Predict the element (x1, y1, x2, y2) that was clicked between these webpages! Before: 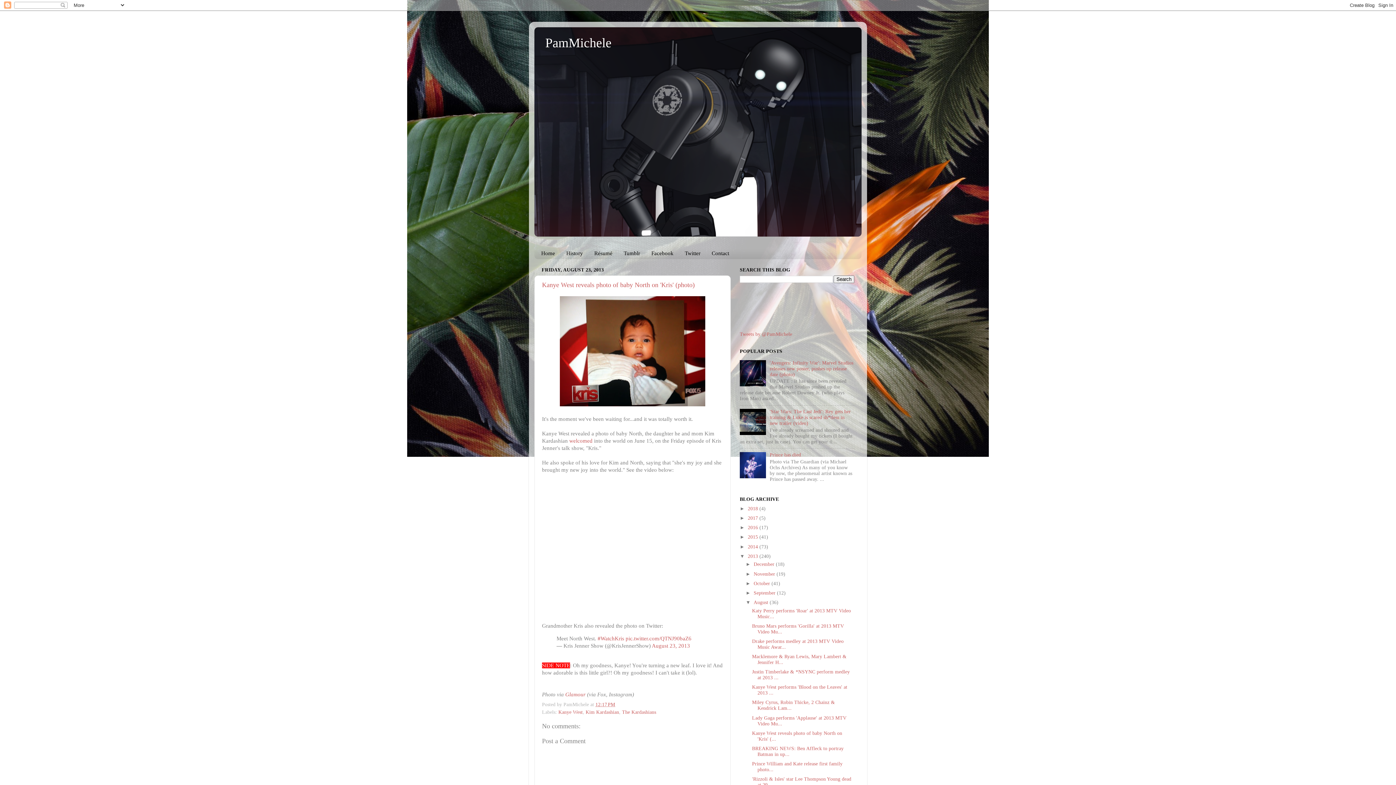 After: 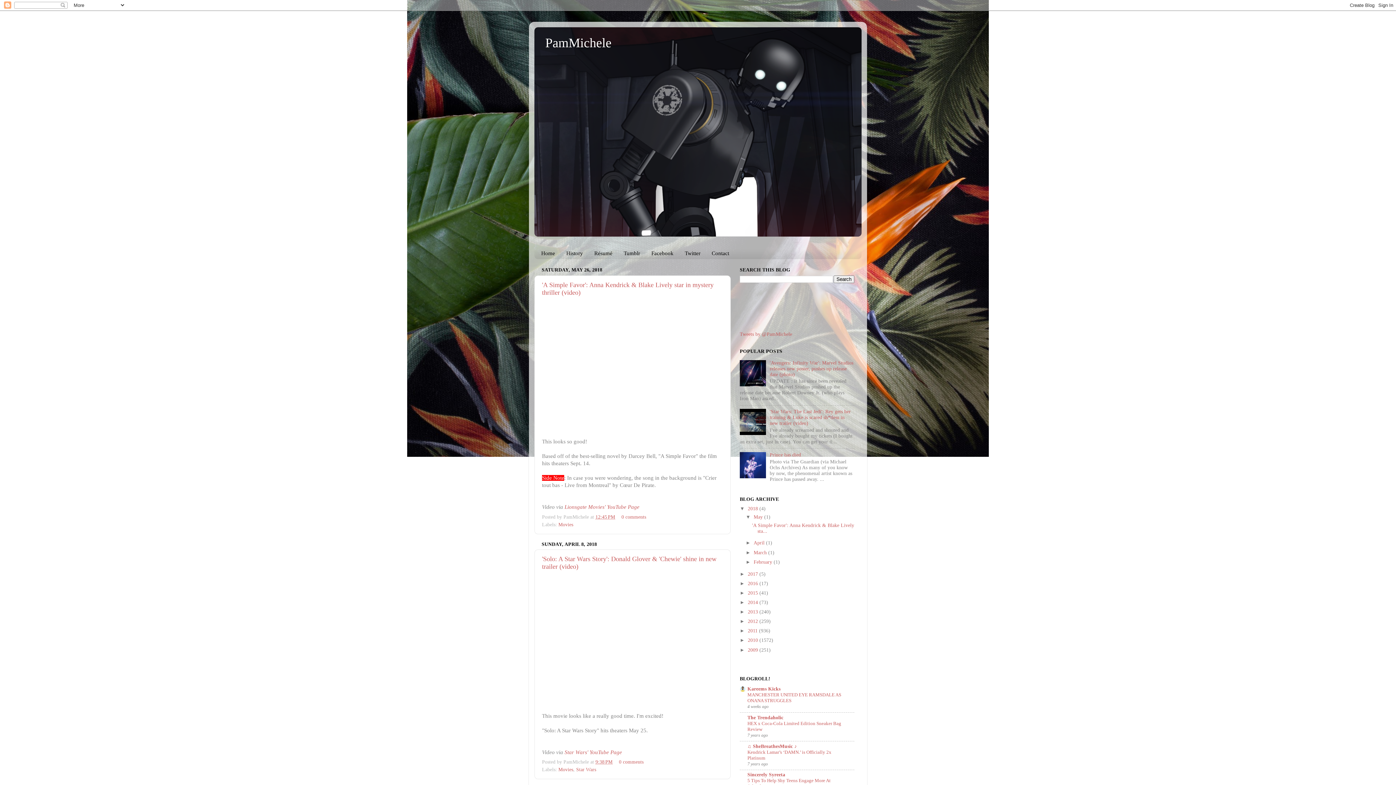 Action: bbox: (545, 35, 611, 50) label: PamMichele